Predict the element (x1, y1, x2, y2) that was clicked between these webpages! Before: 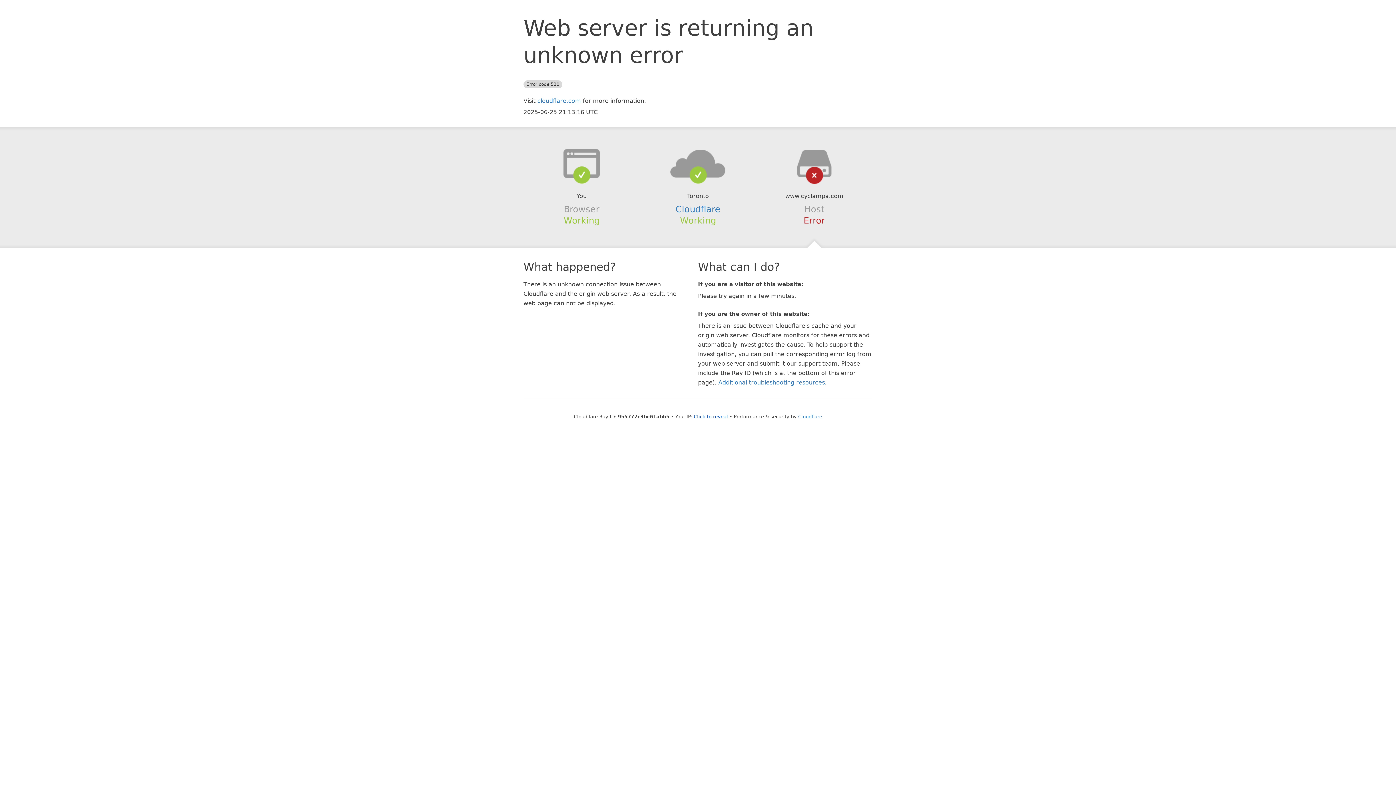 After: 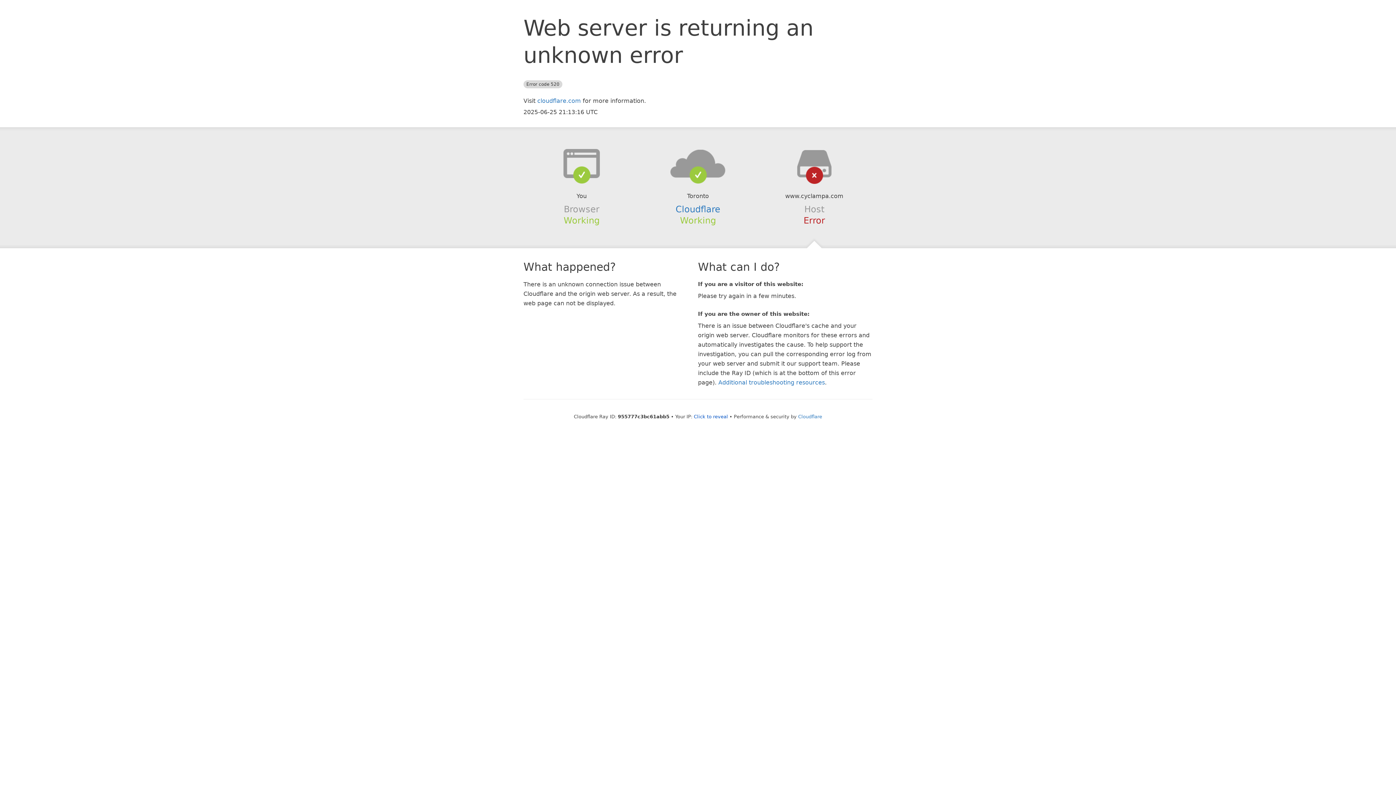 Action: bbox: (639, 148, 756, 178)